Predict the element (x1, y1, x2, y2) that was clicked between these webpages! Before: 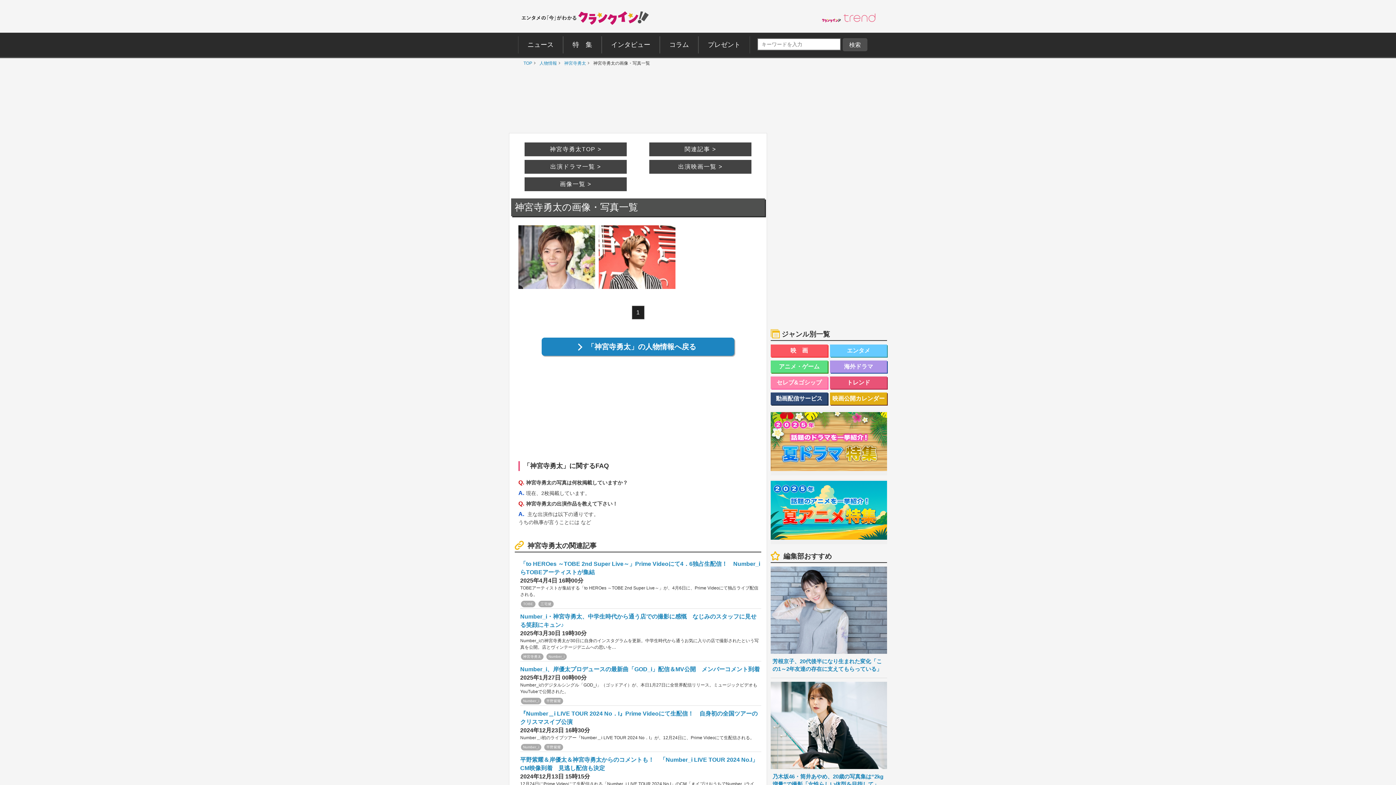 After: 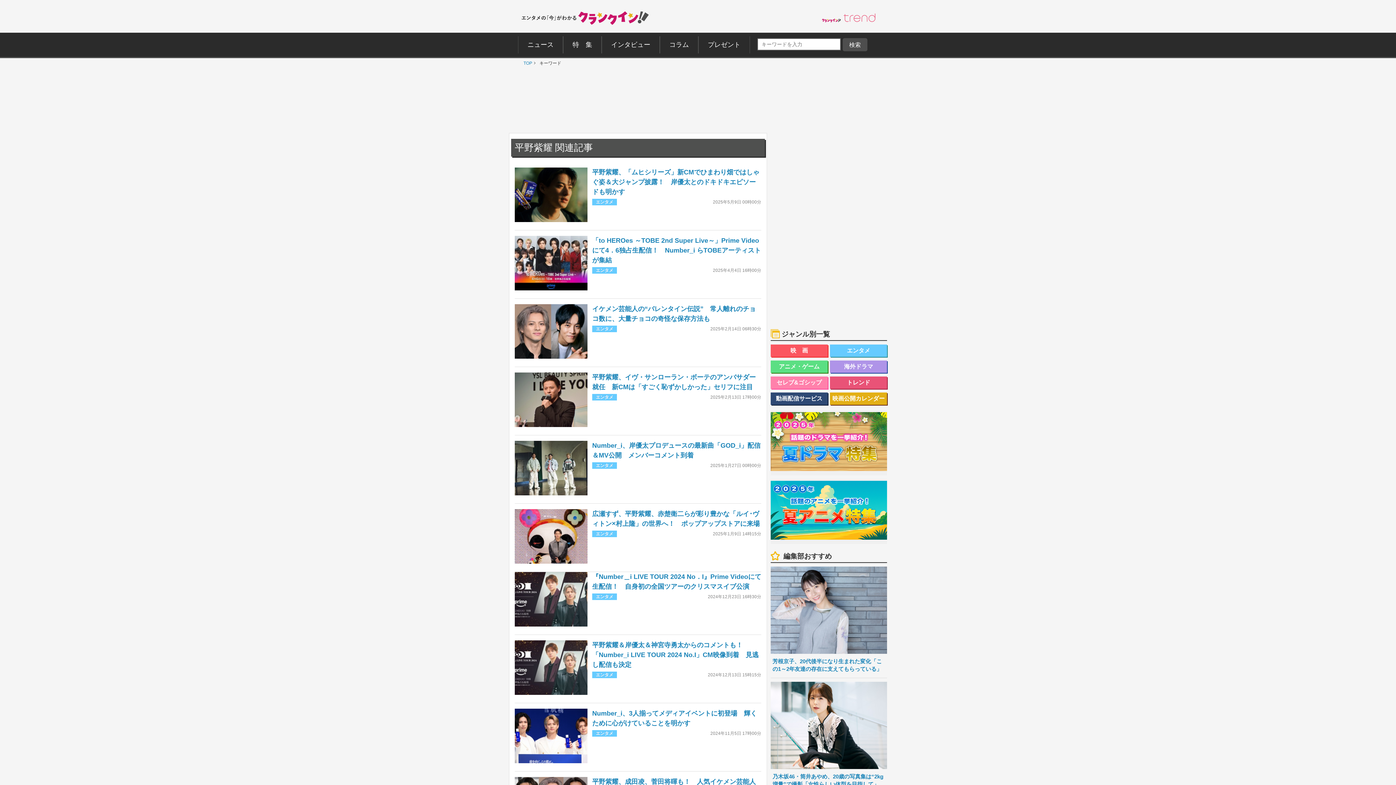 Action: label: 平野紫耀 bbox: (546, 743, 561, 751)